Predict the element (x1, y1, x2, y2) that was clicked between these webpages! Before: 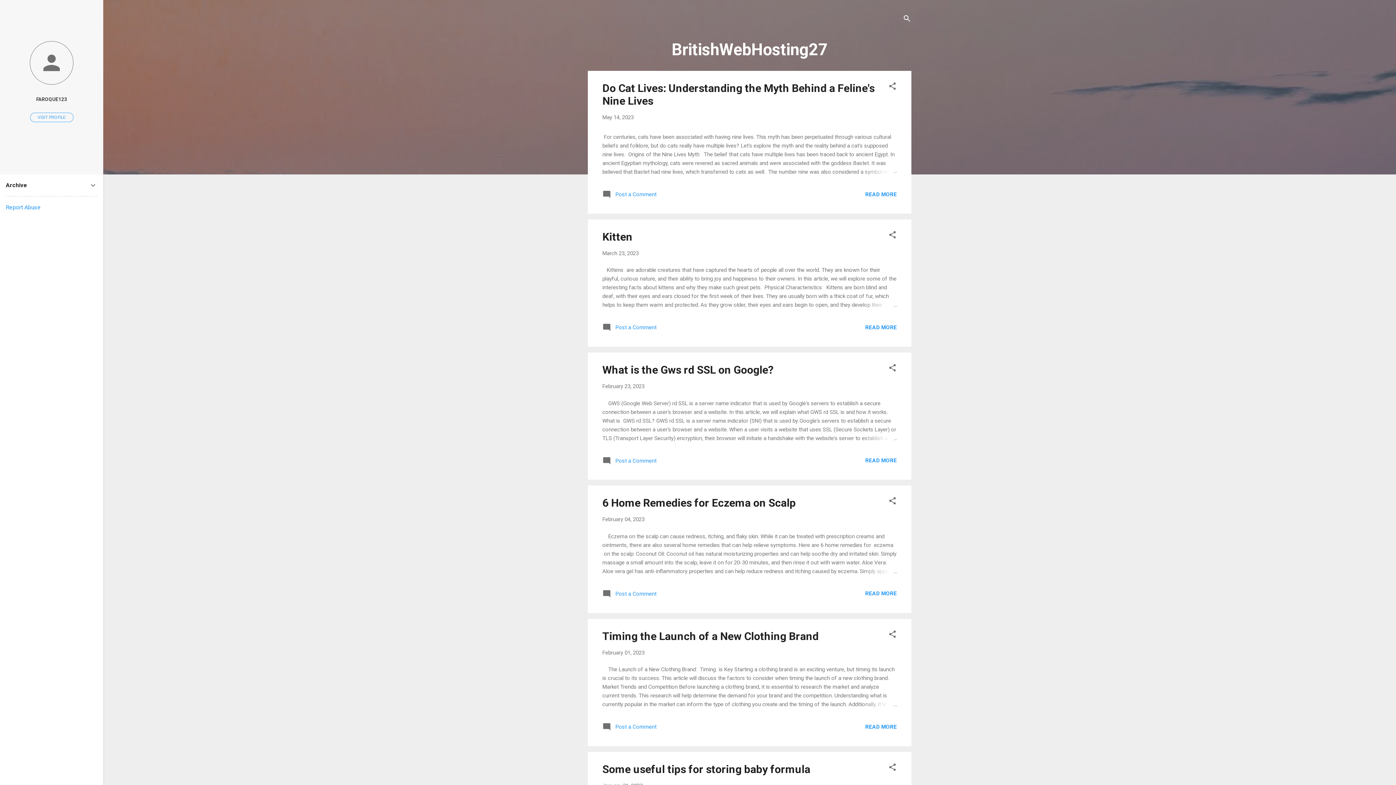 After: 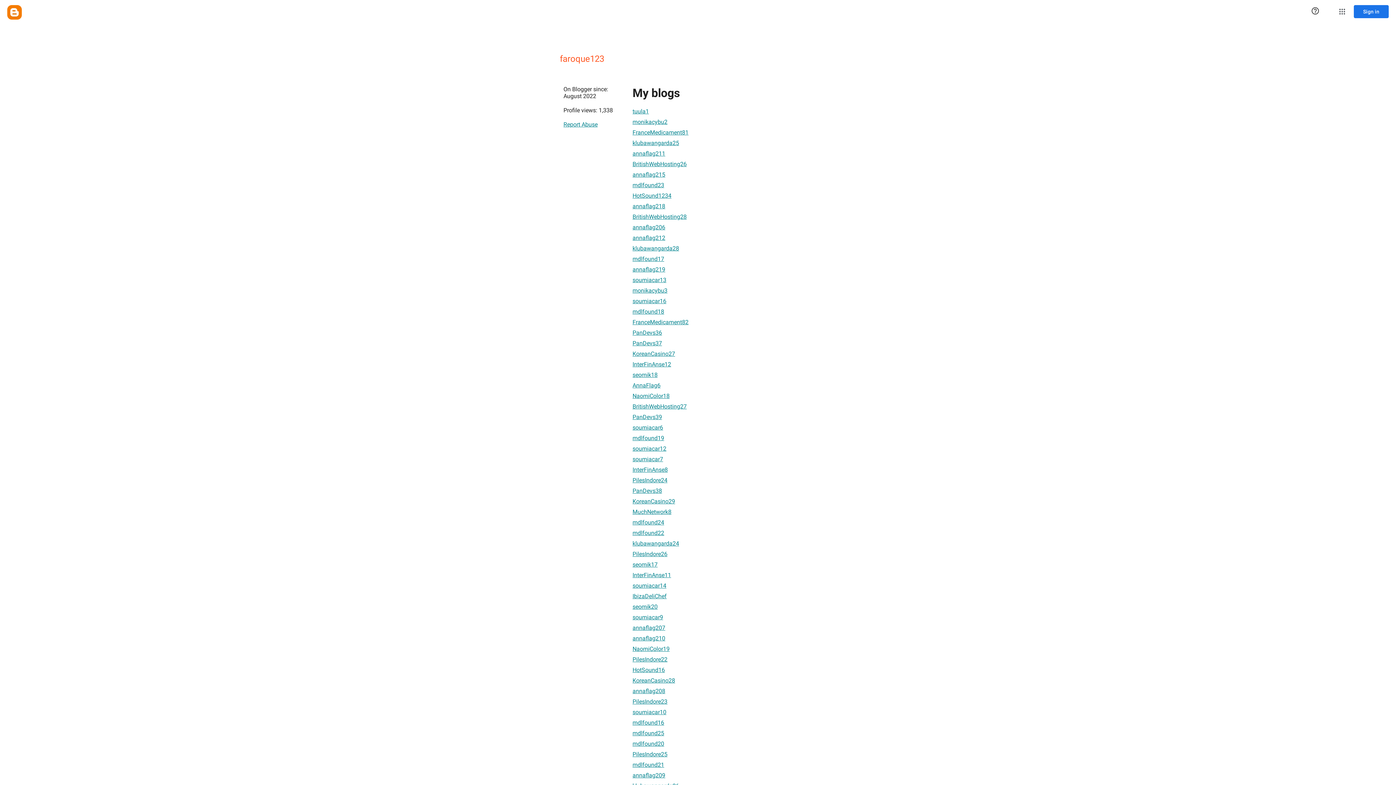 Action: bbox: (0, 40, 103, 86)